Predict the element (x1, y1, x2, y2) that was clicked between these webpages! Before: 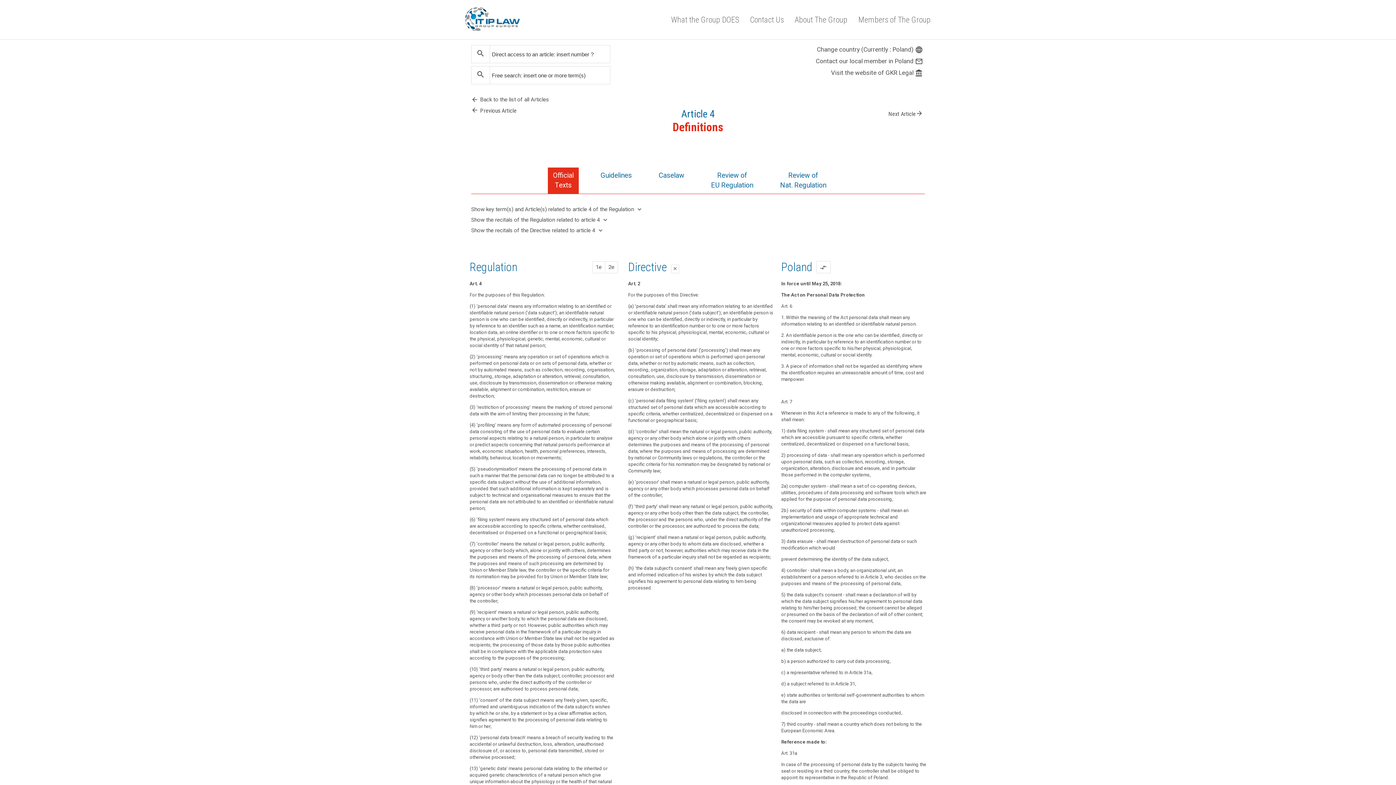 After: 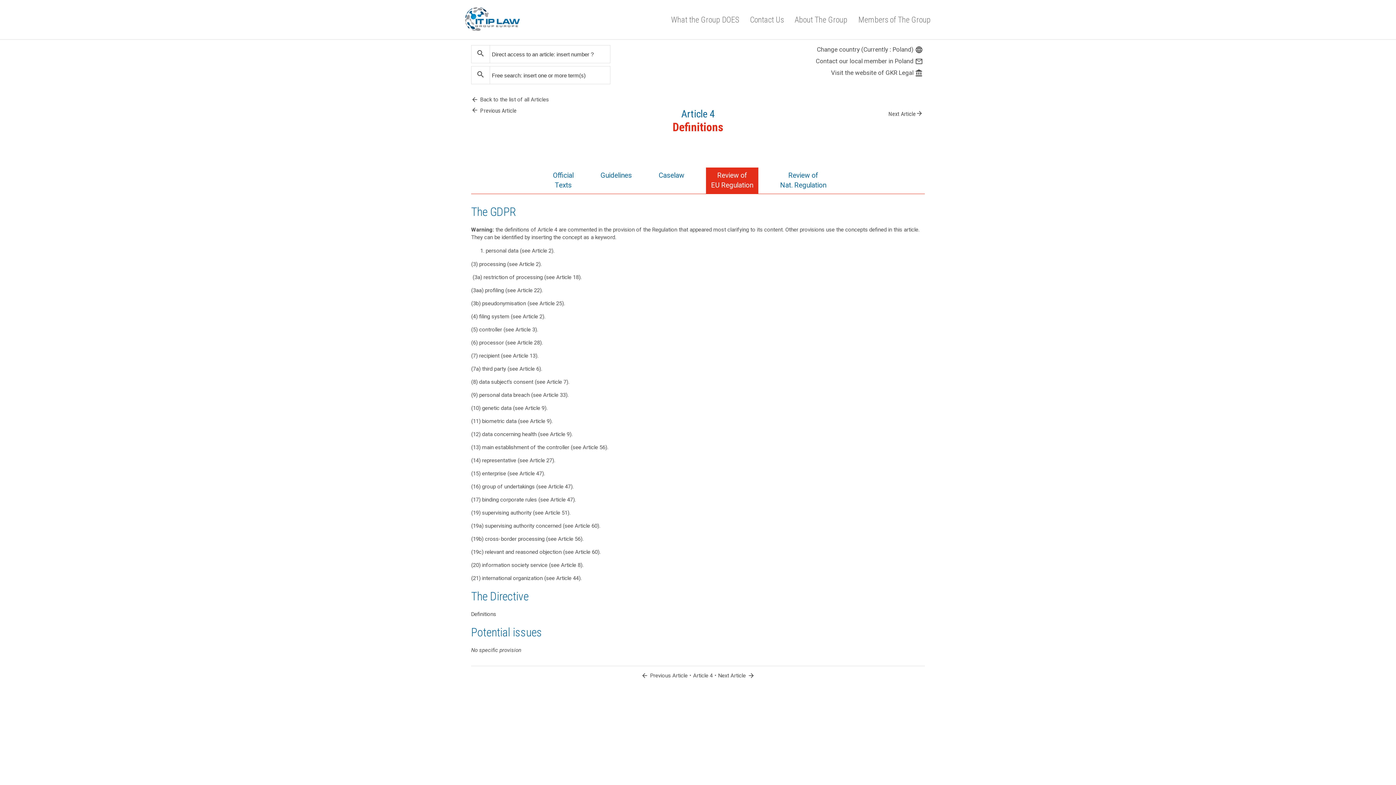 Action: label: Review of
EU Regulation bbox: (706, 167, 758, 193)